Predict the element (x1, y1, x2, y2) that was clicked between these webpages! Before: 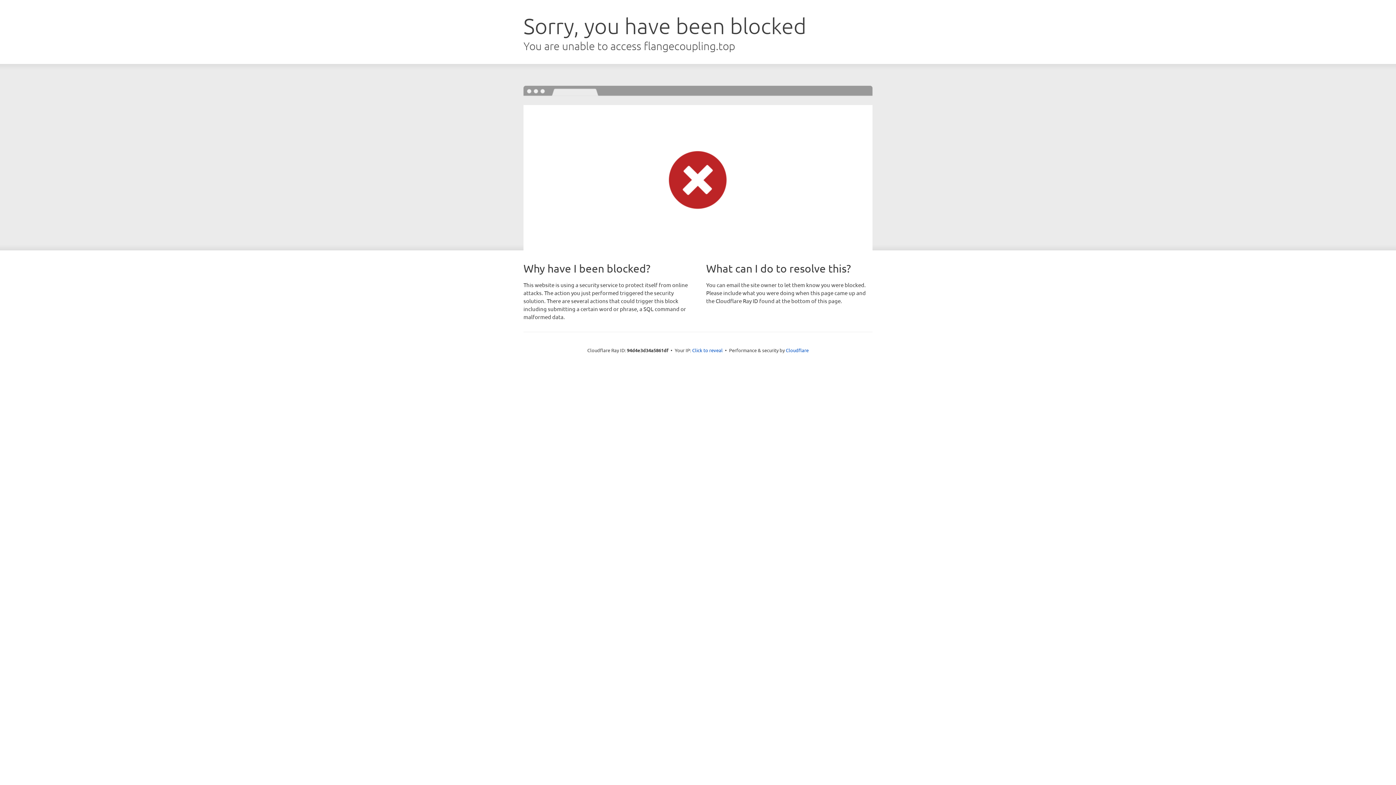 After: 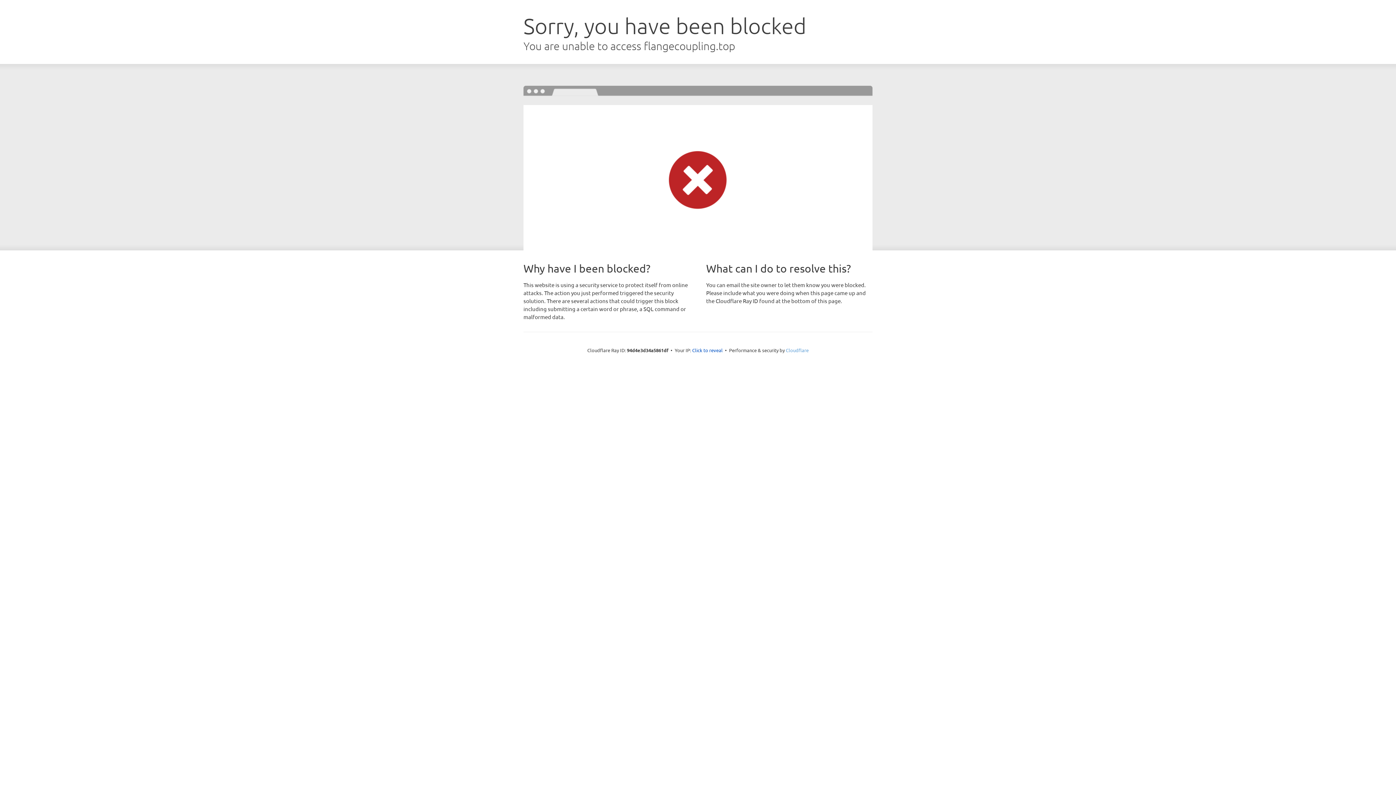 Action: label: Cloudflare bbox: (786, 347, 808, 353)